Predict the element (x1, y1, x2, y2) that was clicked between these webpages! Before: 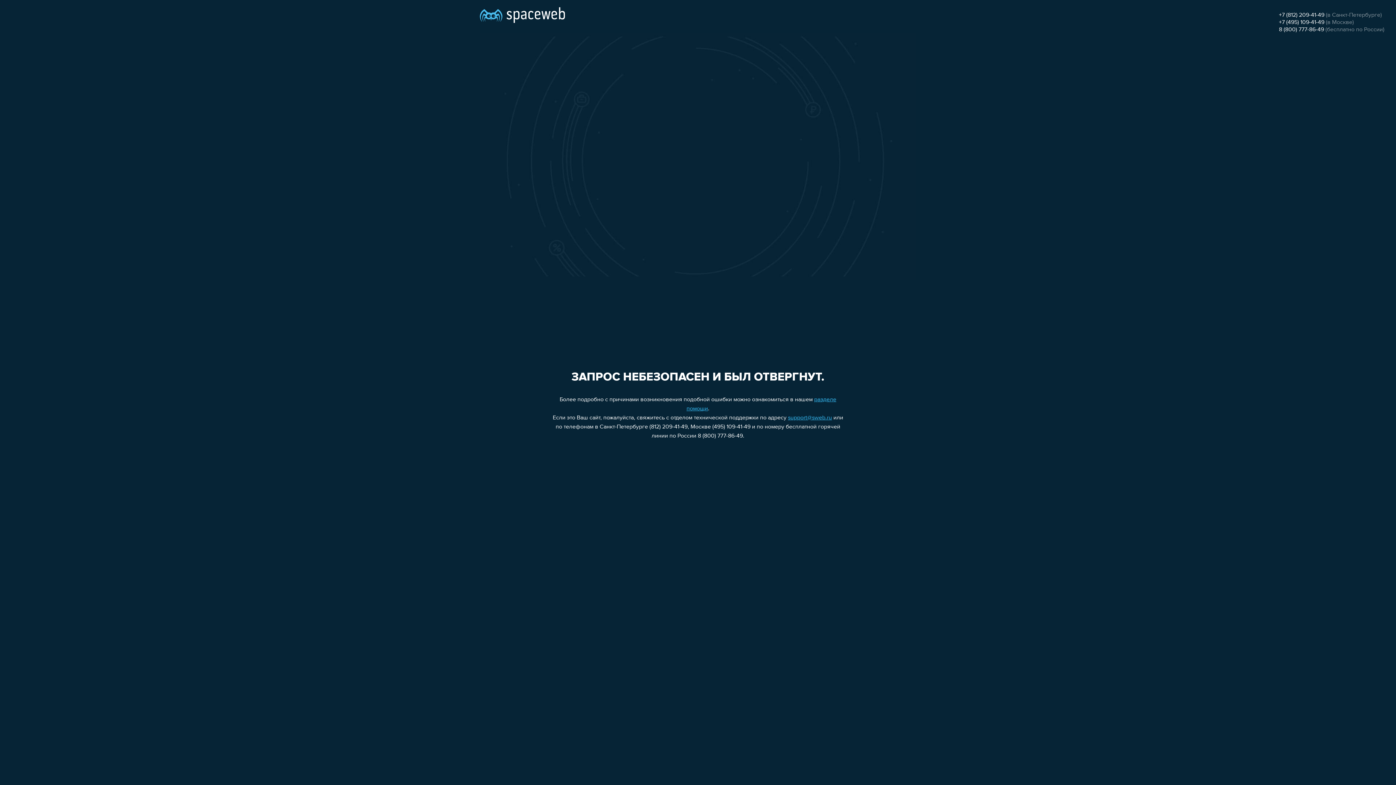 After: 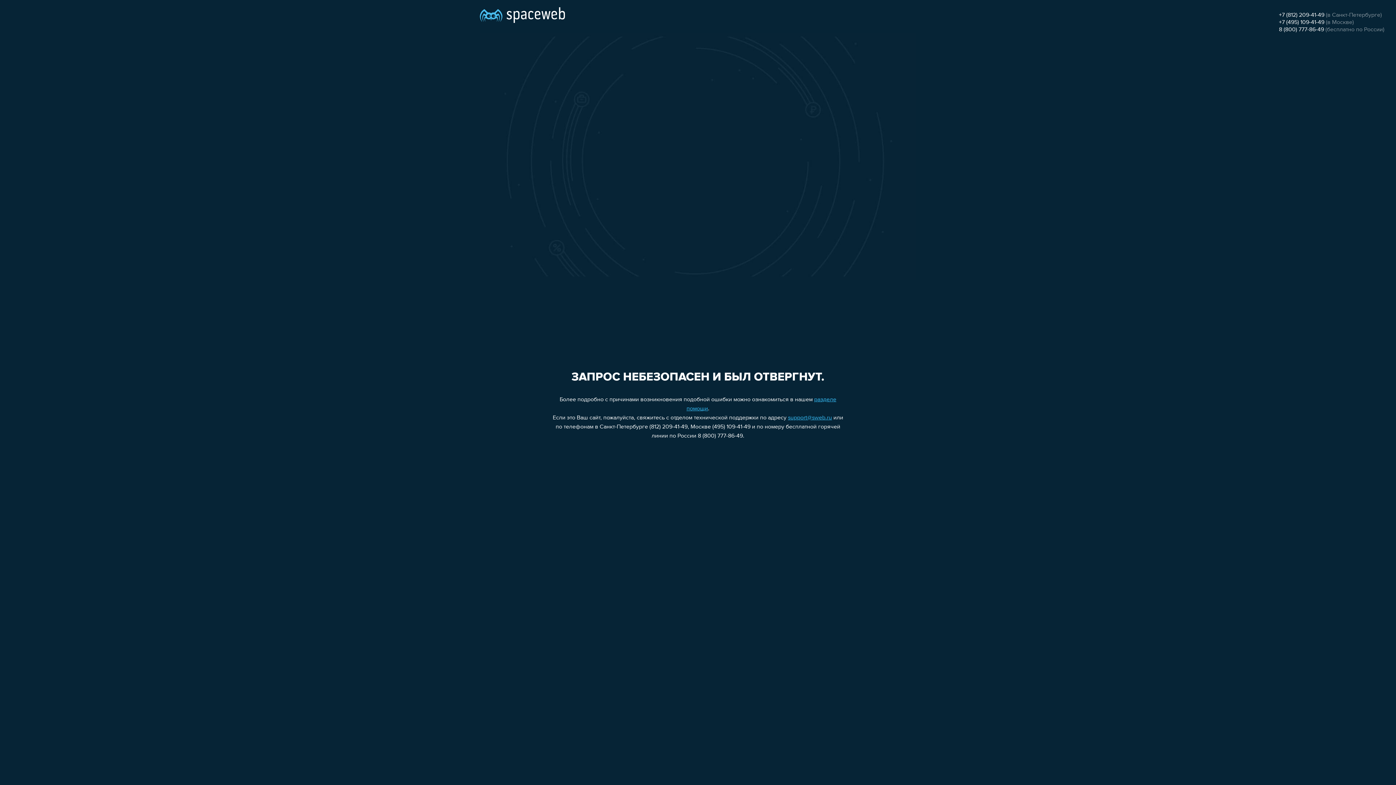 Action: bbox: (788, 415, 832, 421) label: support@sweb.ru